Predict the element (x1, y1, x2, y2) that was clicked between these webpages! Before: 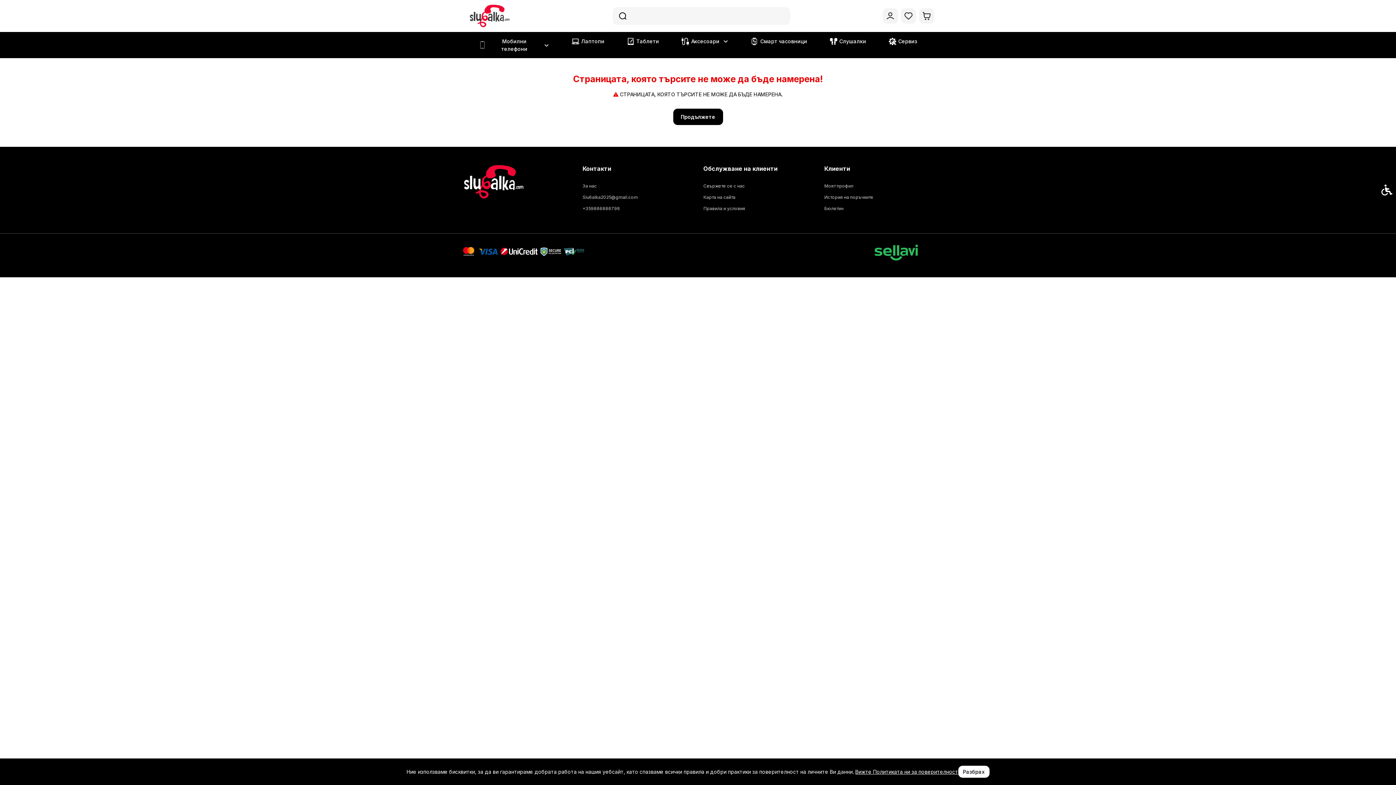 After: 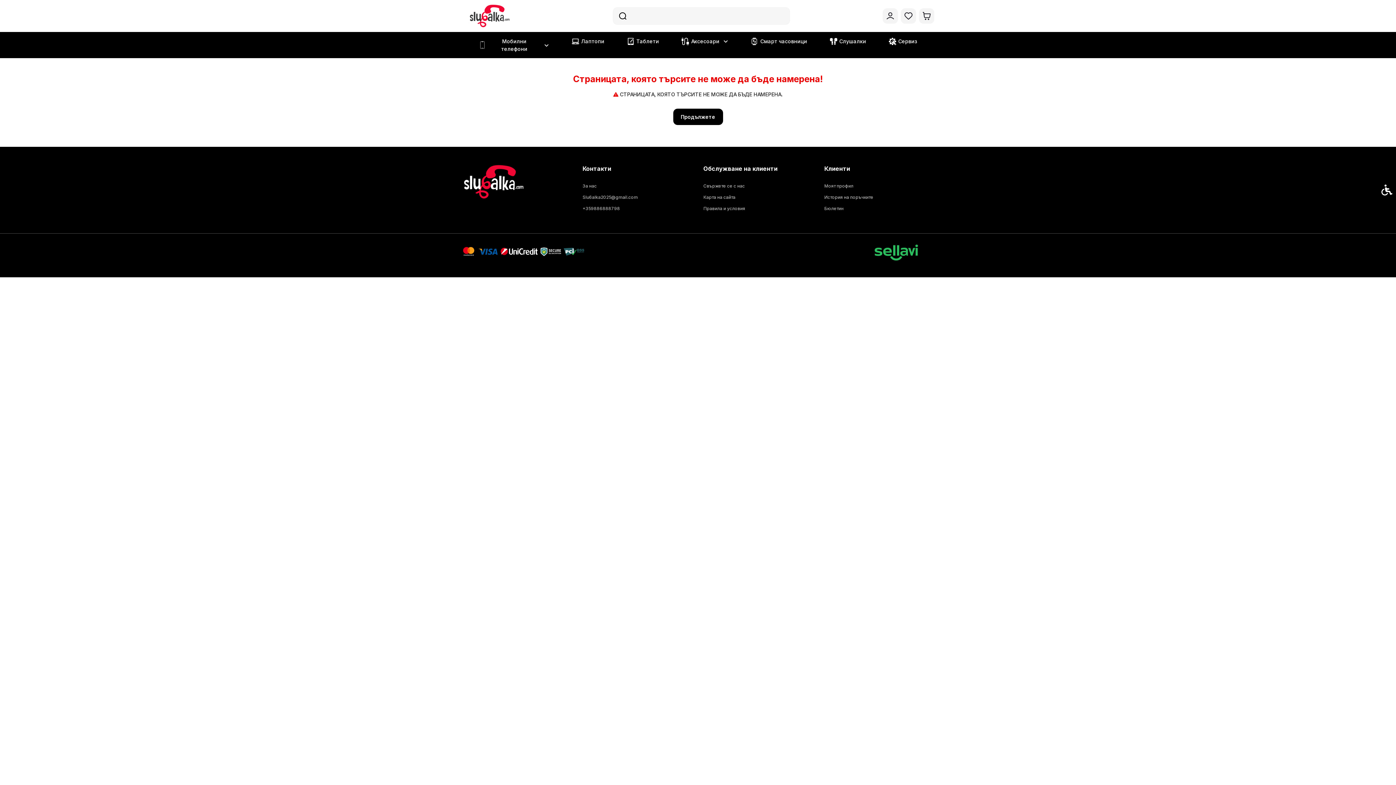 Action: label: Разбрах bbox: (958, 766, 989, 778)